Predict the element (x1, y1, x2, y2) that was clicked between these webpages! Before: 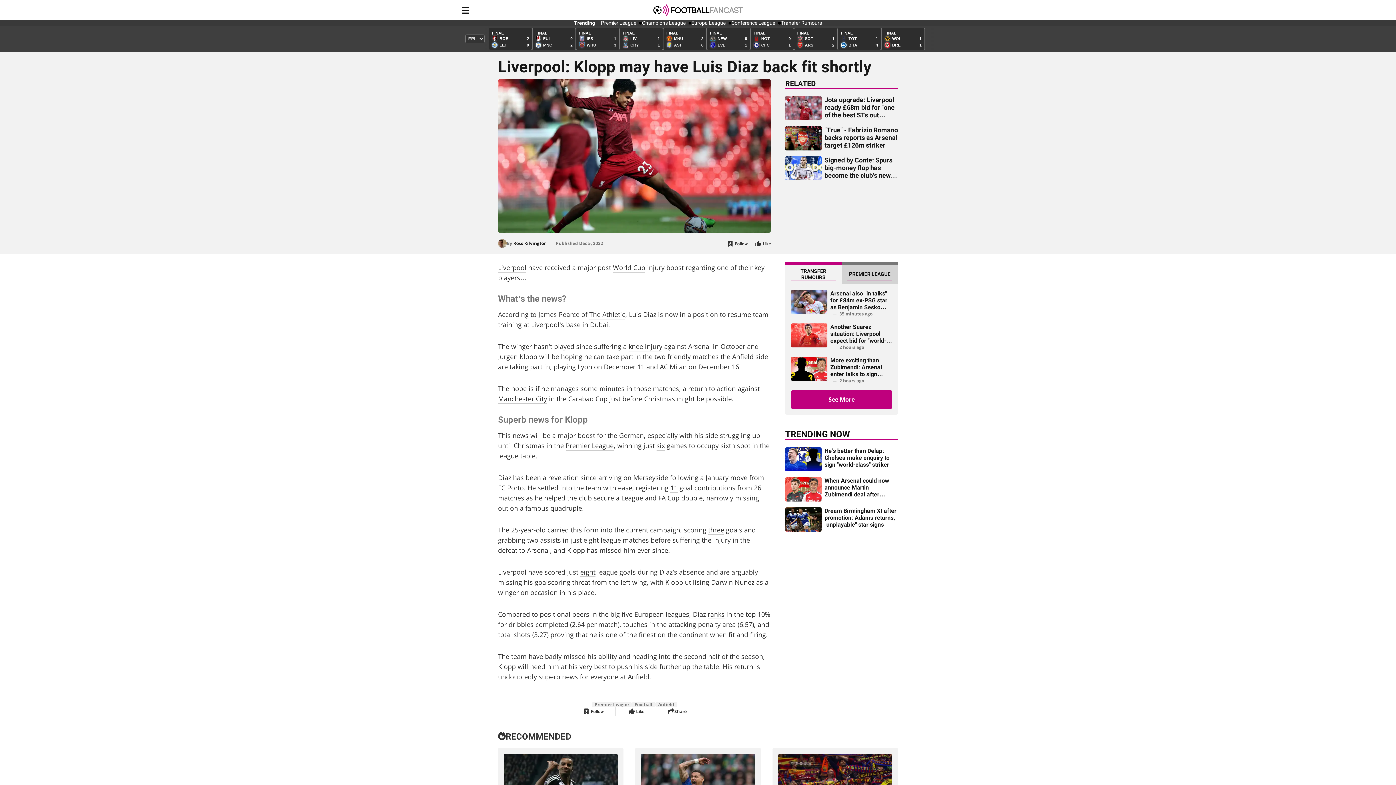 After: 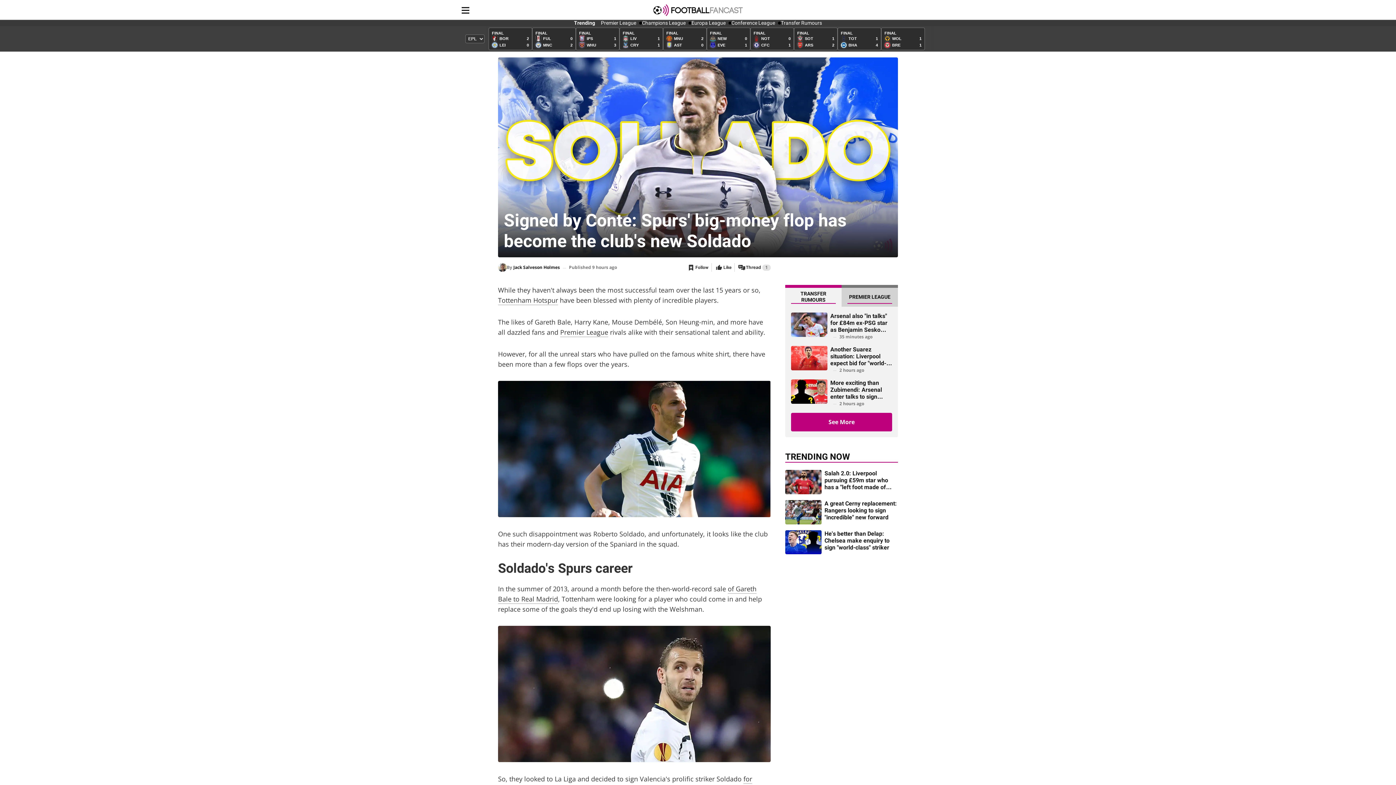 Action: bbox: (824, 156, 893, 186) label: Signed by Conte: Spurs' big-money flop has become the club's new Soldado